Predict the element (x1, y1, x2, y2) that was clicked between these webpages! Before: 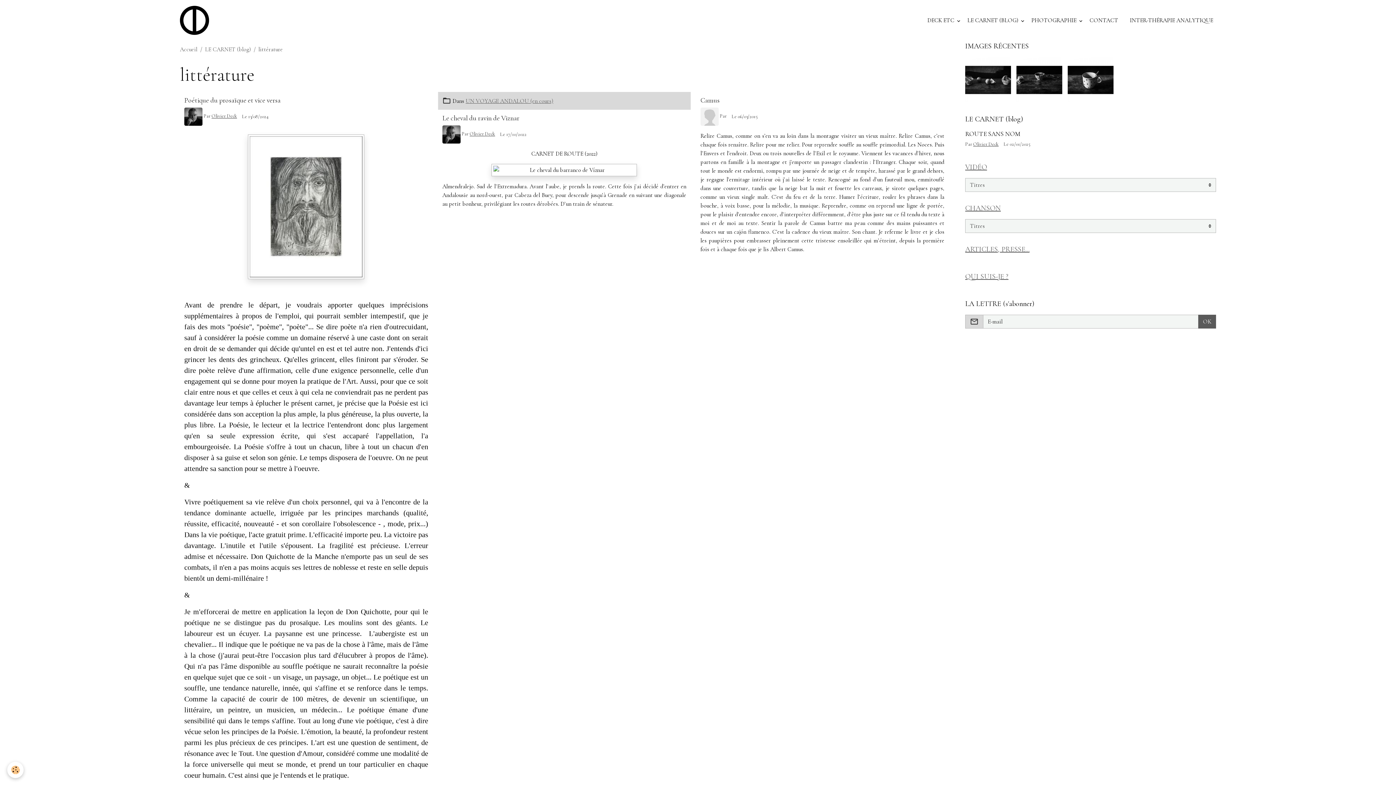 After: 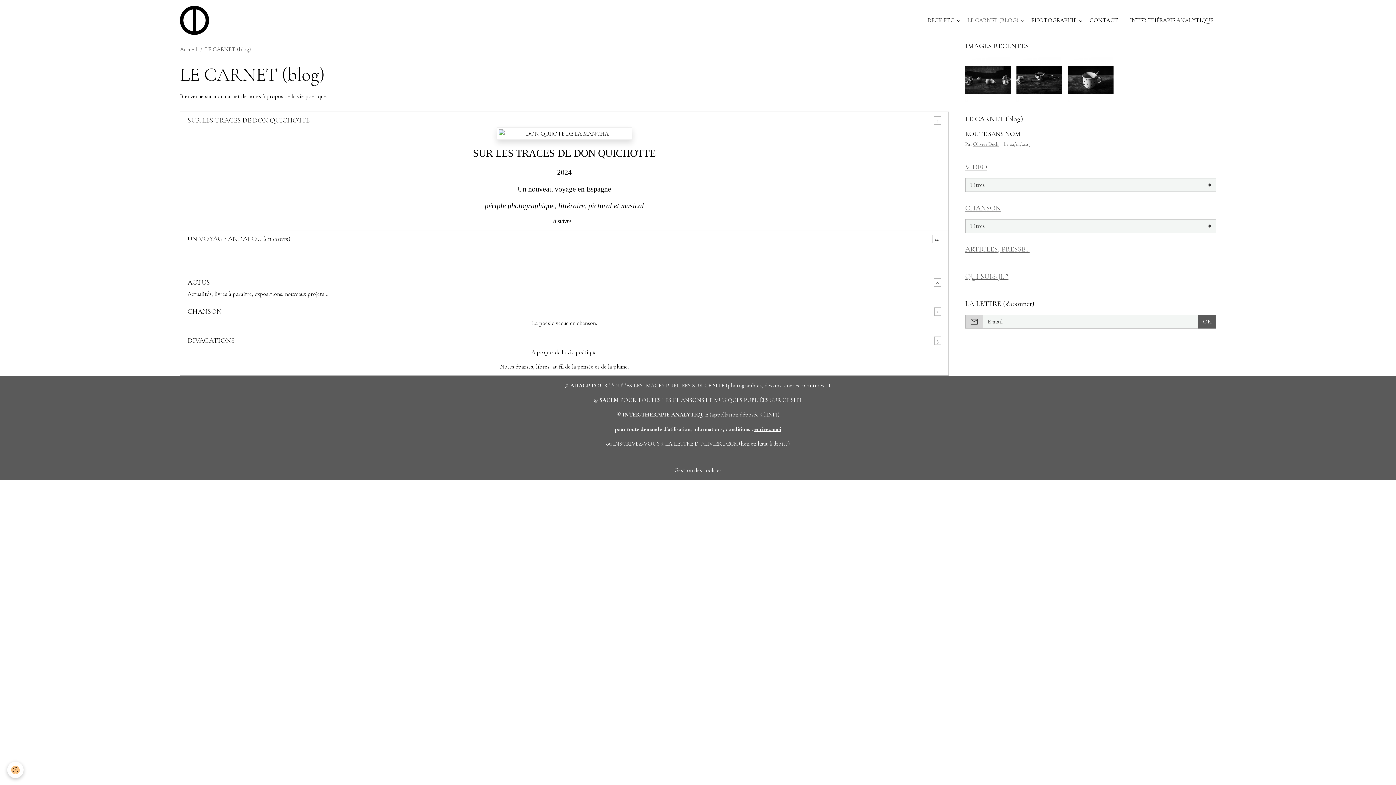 Action: label: LE CARNET (BLOG)  bbox: (964, 13, 1028, 27)